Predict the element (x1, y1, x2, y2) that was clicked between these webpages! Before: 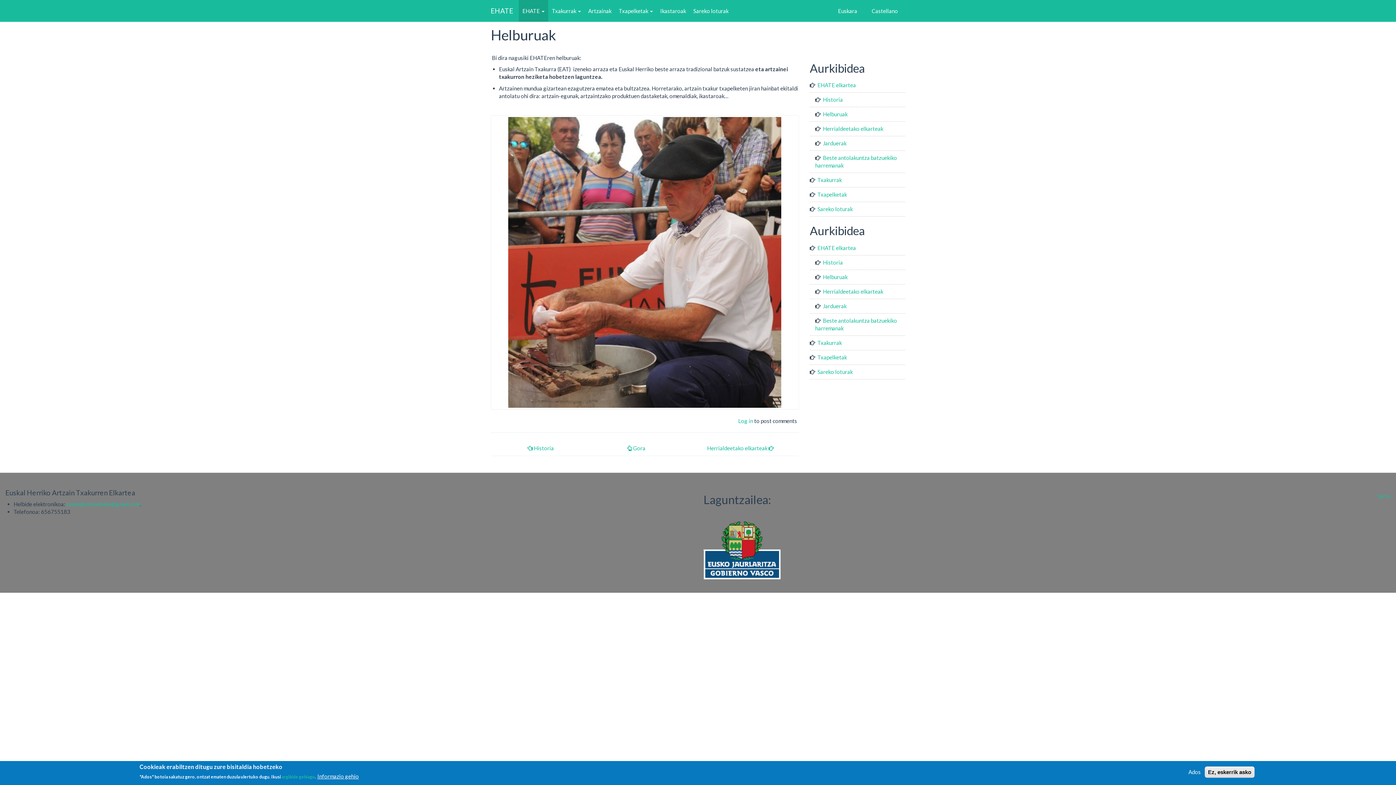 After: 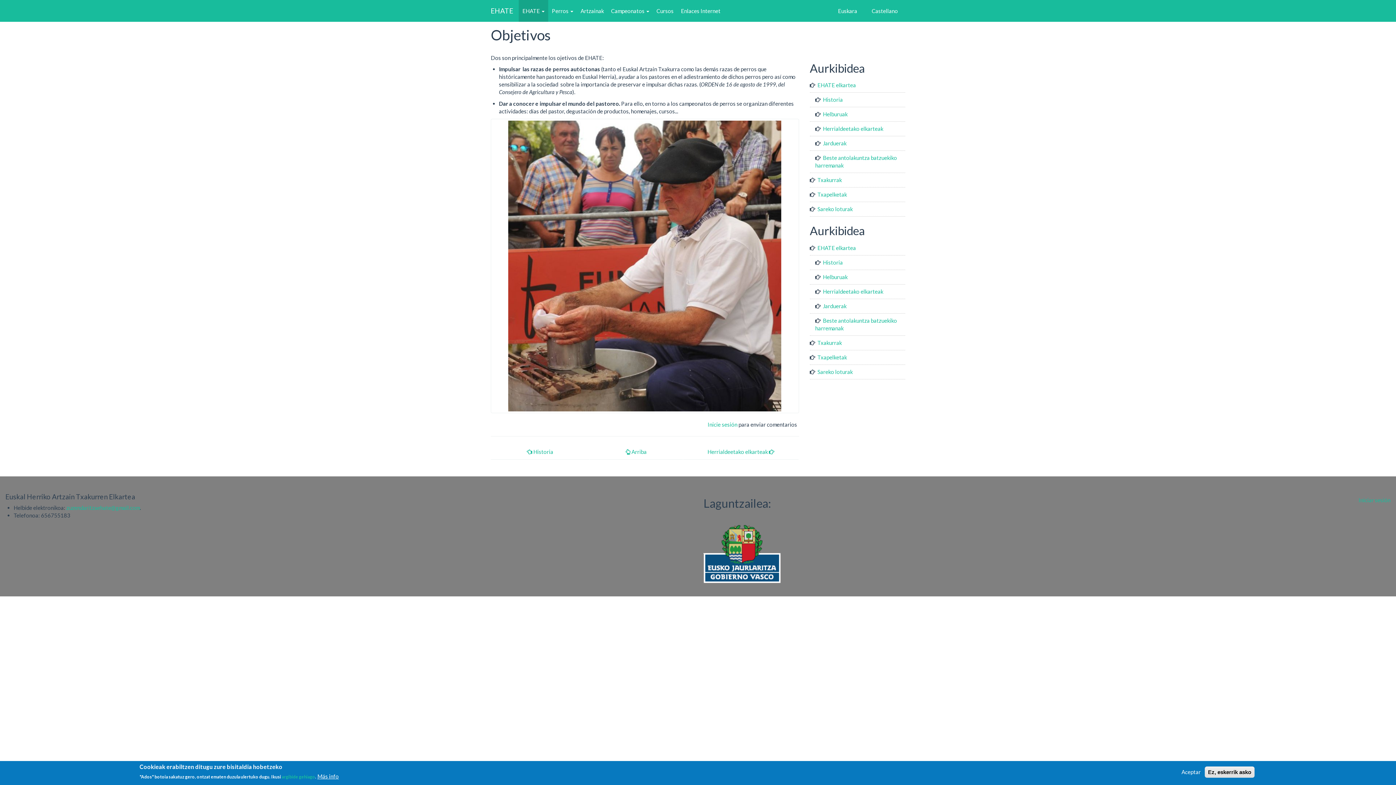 Action: bbox: (866, 0, 903, 21) label: Castellano